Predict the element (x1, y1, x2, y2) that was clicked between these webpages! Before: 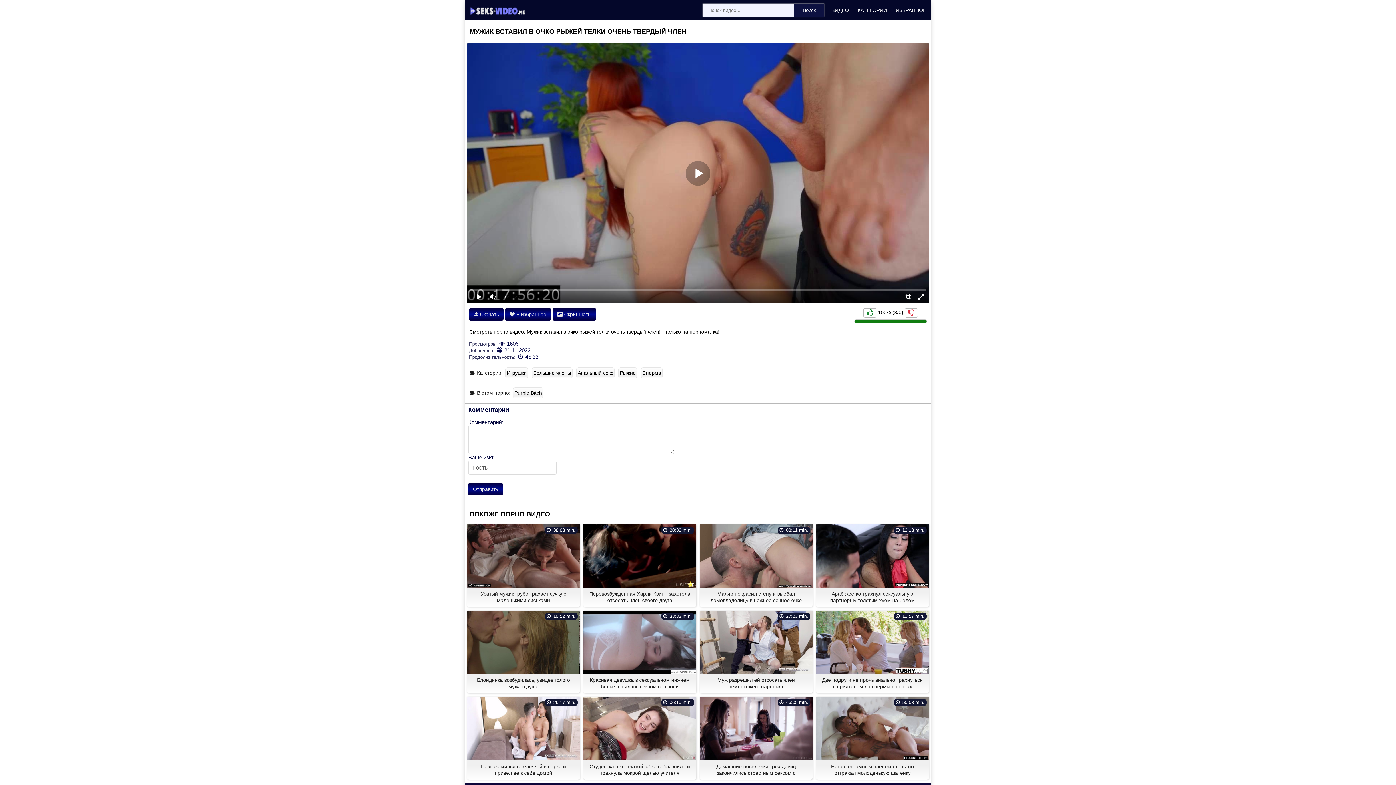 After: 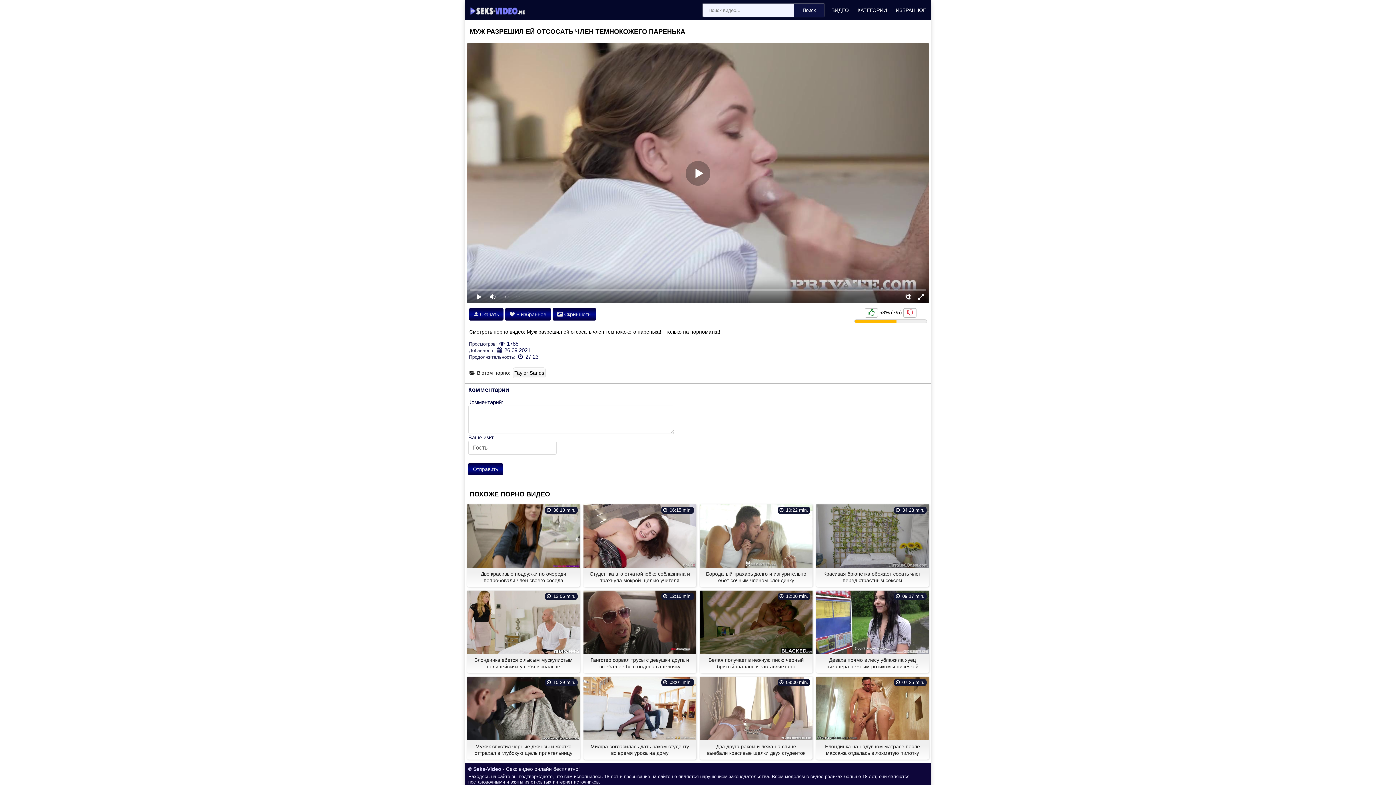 Action: label: Муж разрешил ей отсосать член темнокожего паренька
 27:23 min. bbox: (700, 610, 812, 691)